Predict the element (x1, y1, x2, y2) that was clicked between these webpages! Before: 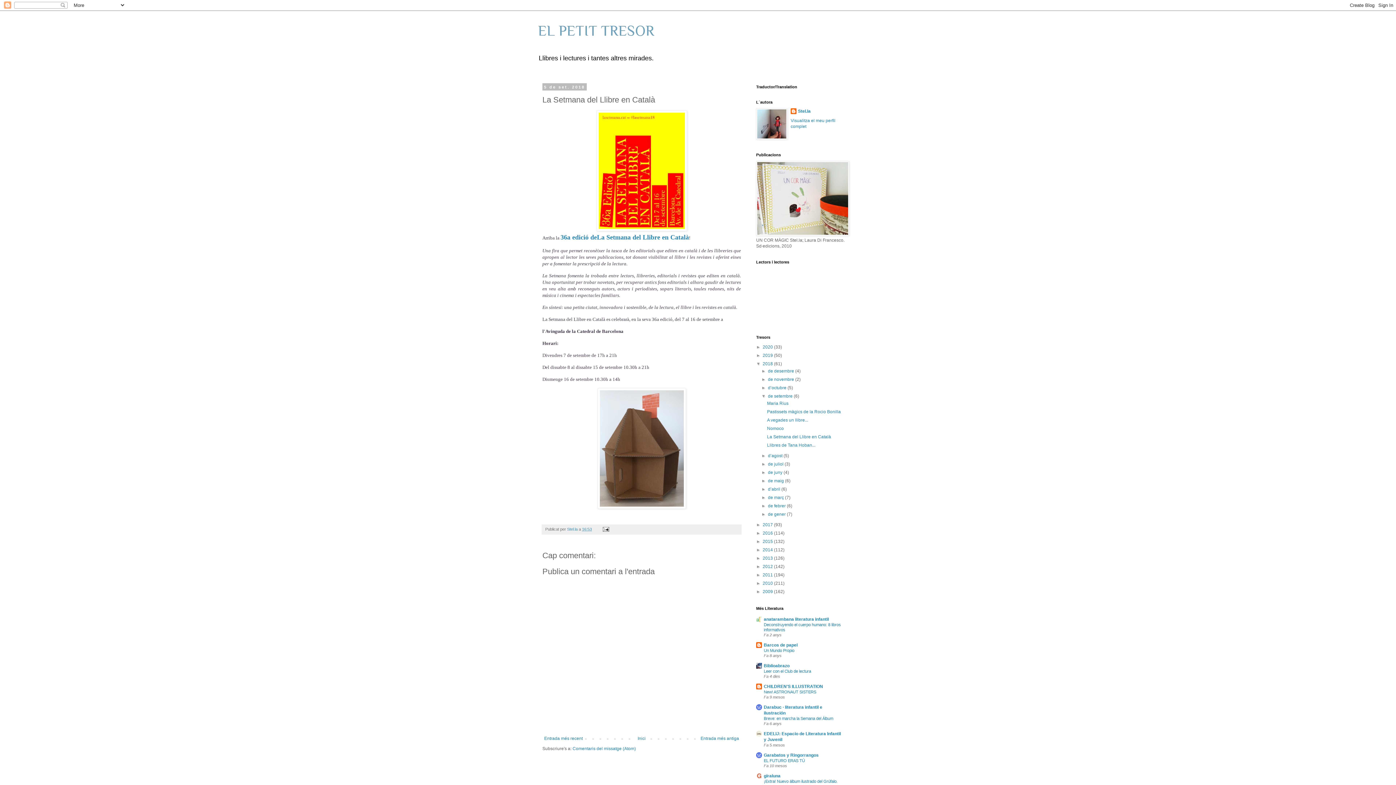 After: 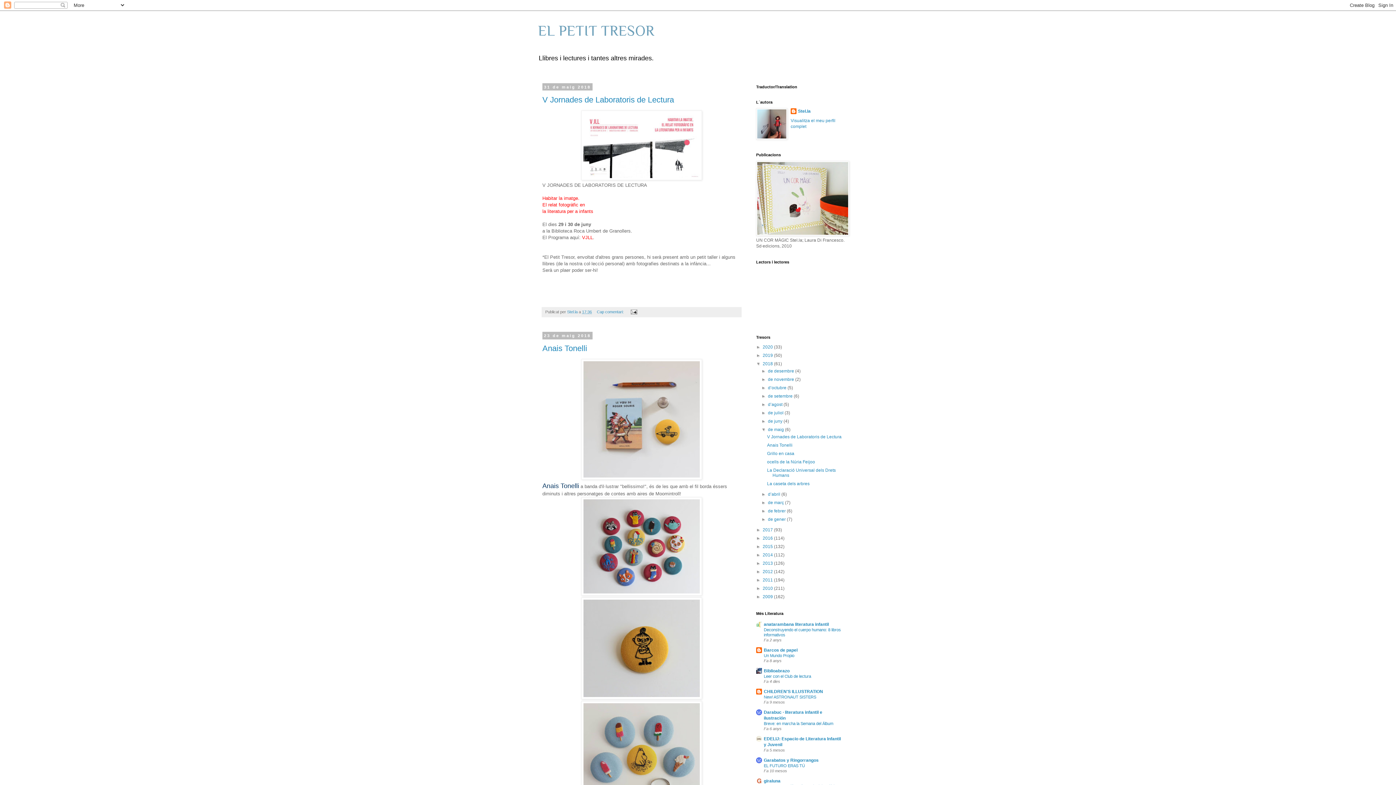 Action: bbox: (768, 478, 785, 483) label: de maig 